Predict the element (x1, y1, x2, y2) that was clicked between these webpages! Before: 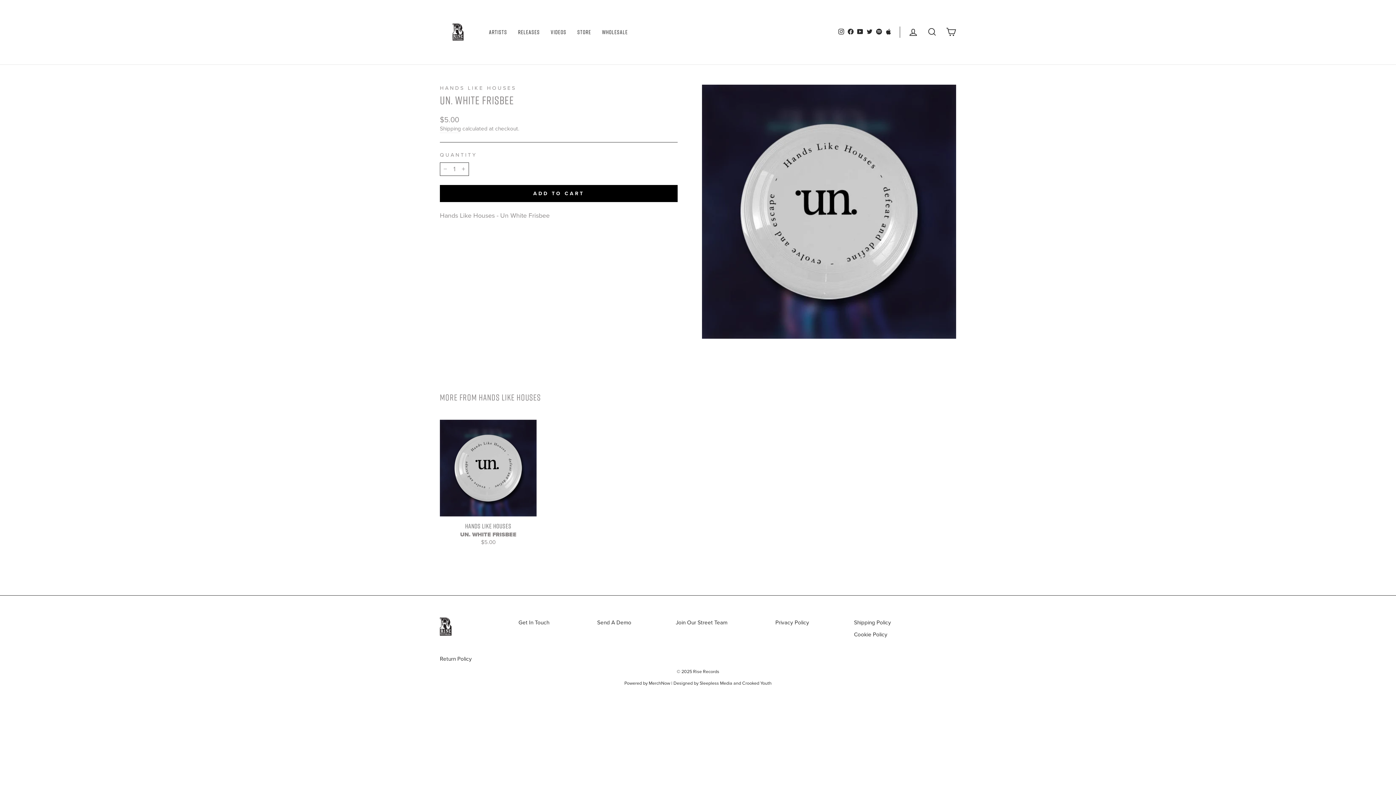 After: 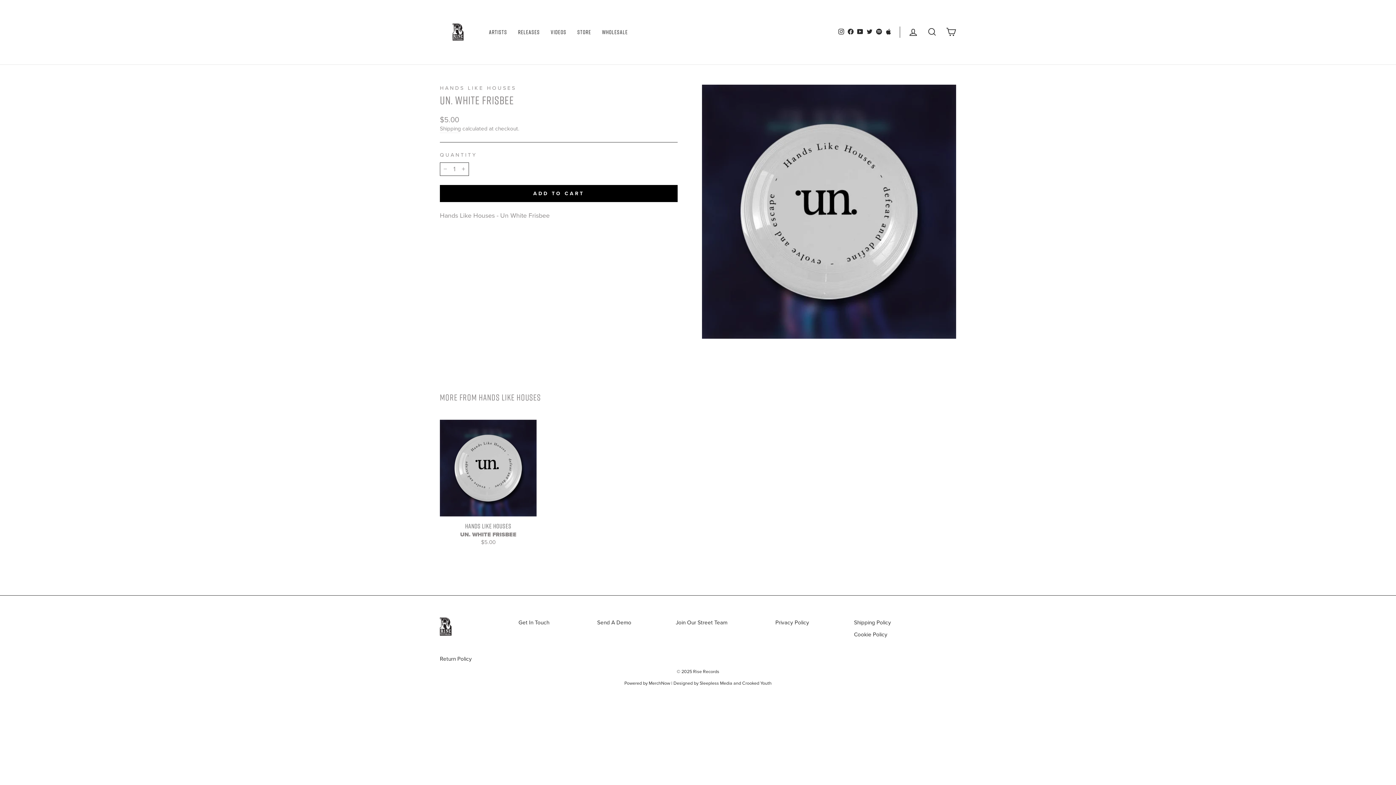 Action: label: Spotify bbox: (874, 26, 884, 37)